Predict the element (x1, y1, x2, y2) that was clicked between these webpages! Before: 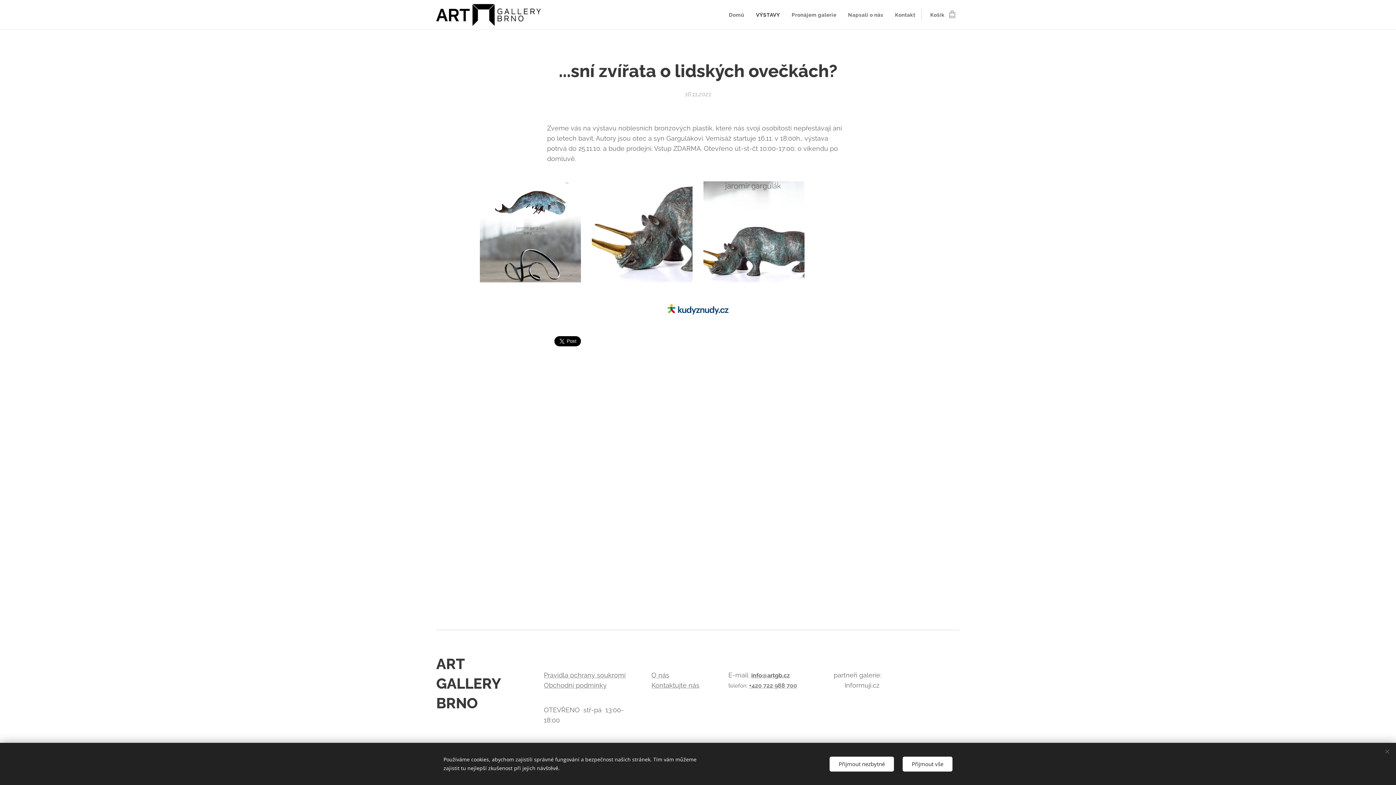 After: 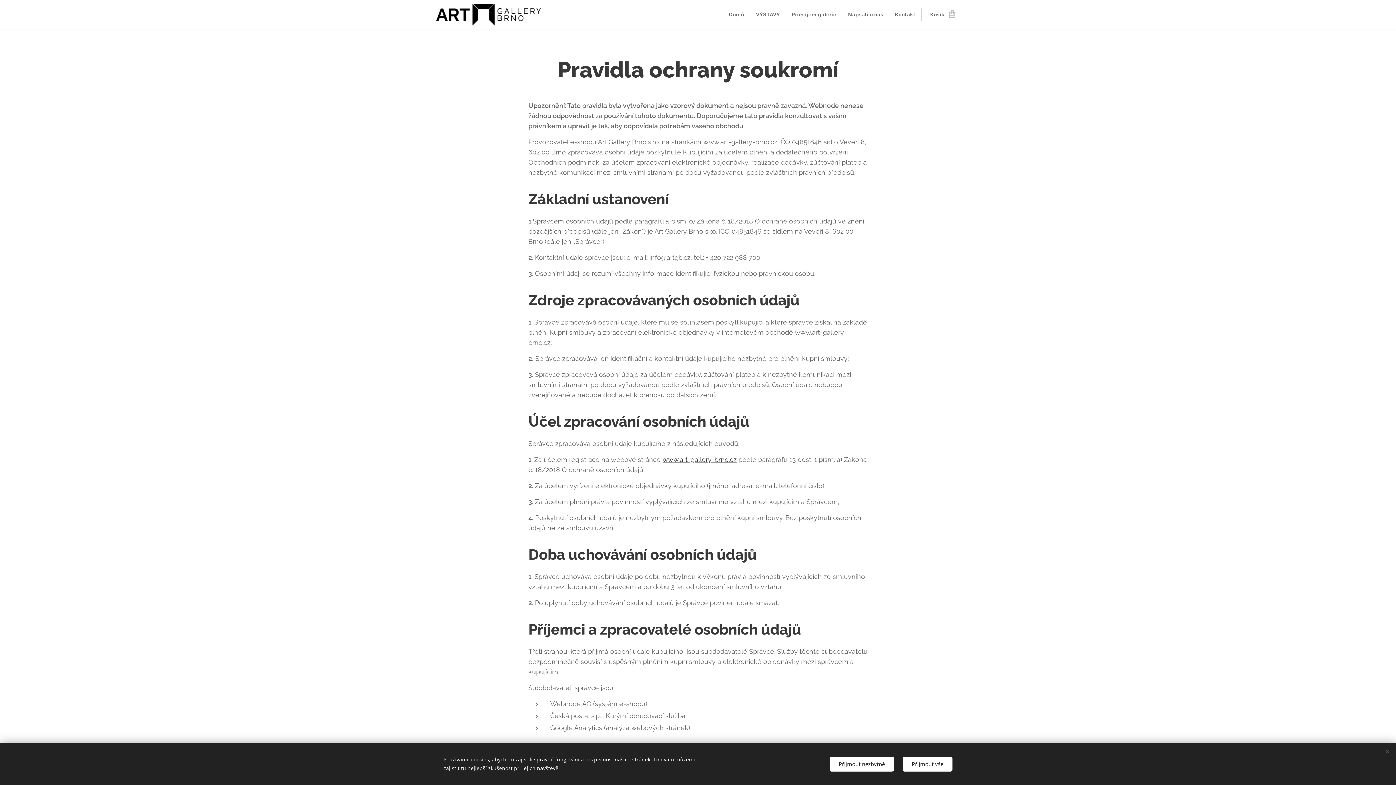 Action: label: Pravidla ochrany soukromí bbox: (544, 671, 625, 679)